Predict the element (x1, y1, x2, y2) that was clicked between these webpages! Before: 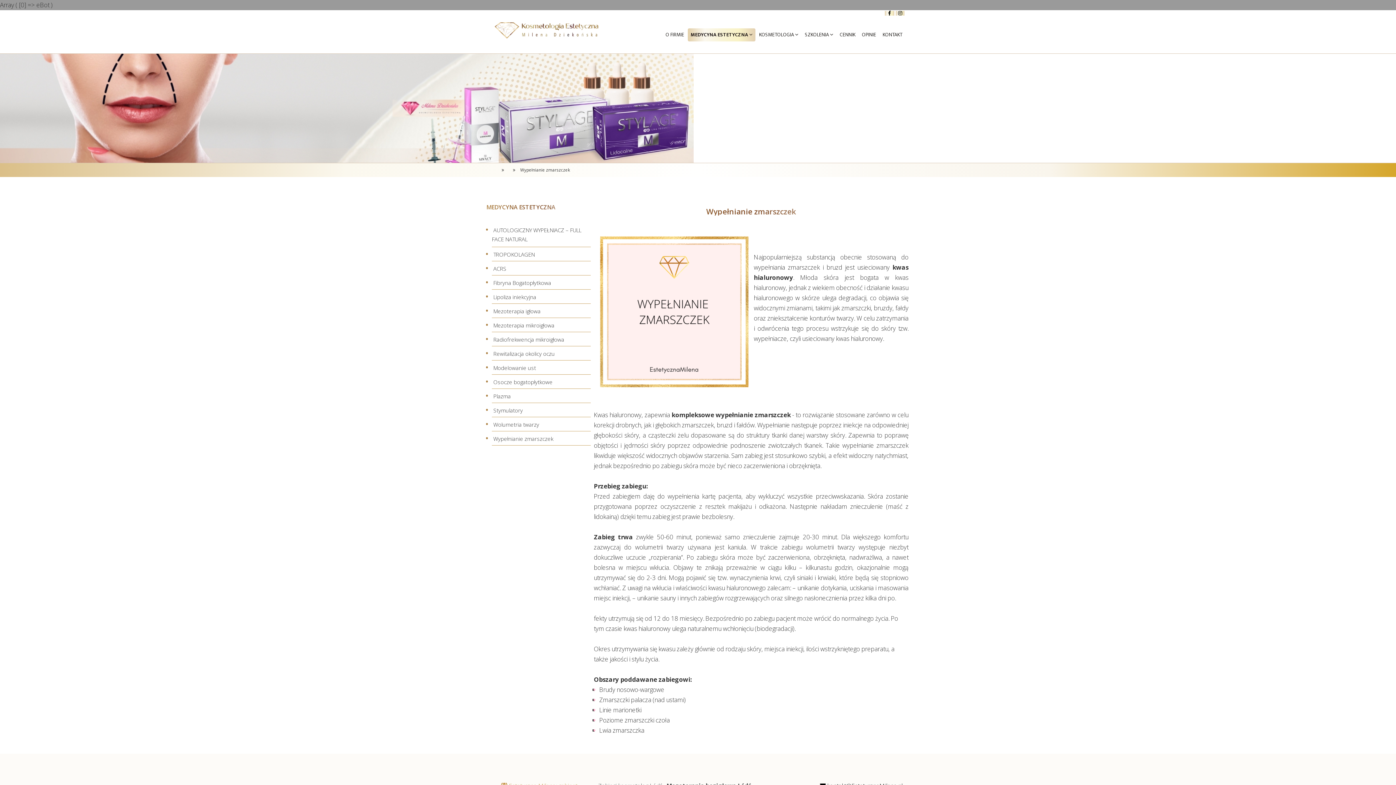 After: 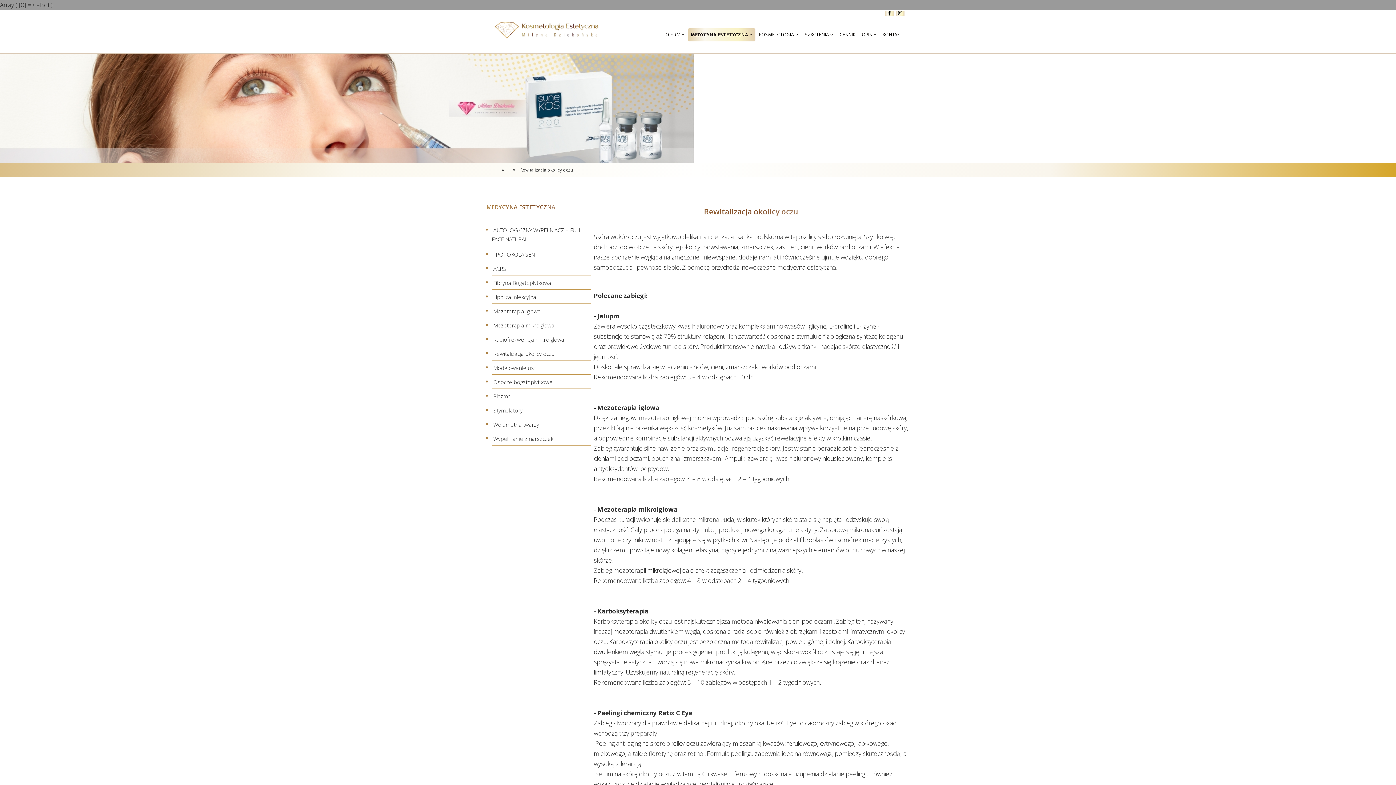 Action: bbox: (493, 350, 554, 357) label: Rewitalizacja okolicy oczu